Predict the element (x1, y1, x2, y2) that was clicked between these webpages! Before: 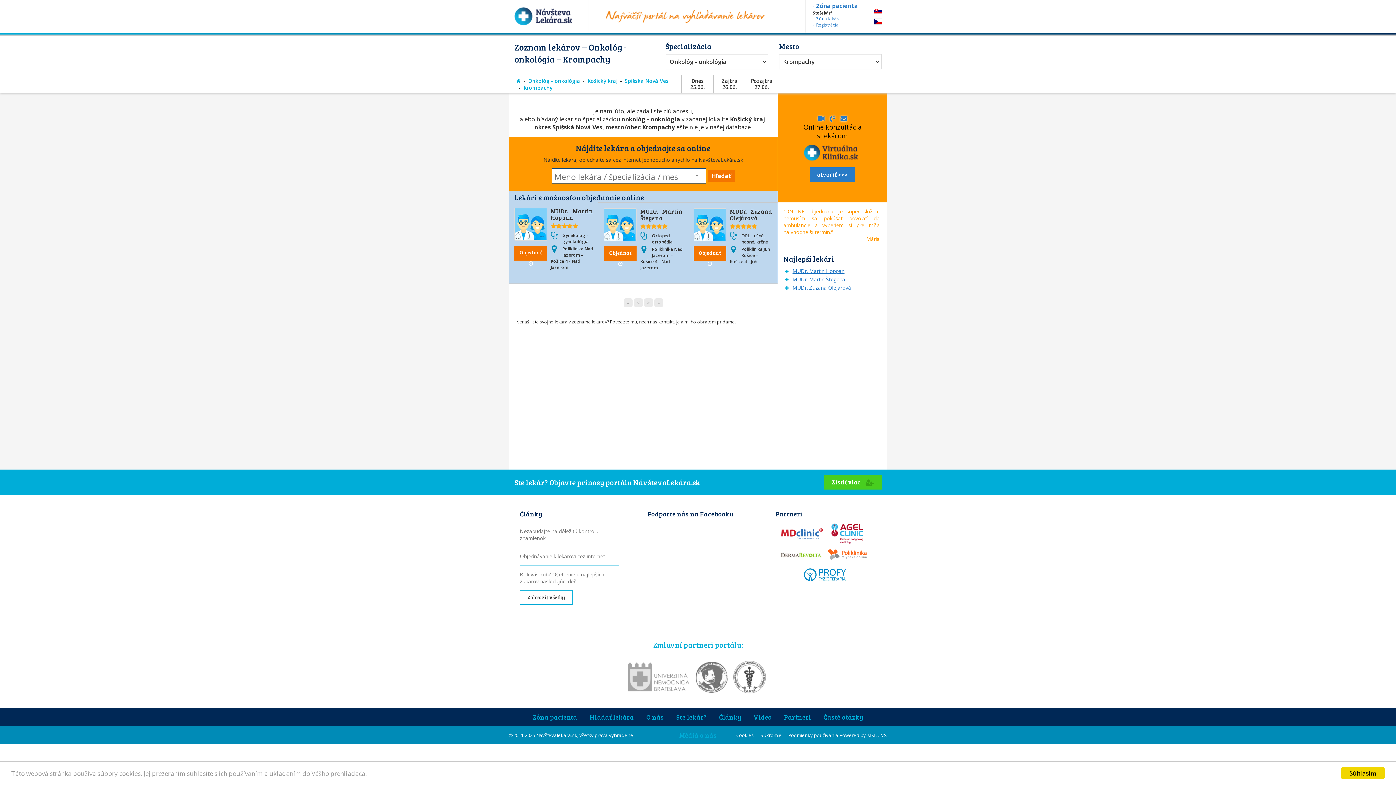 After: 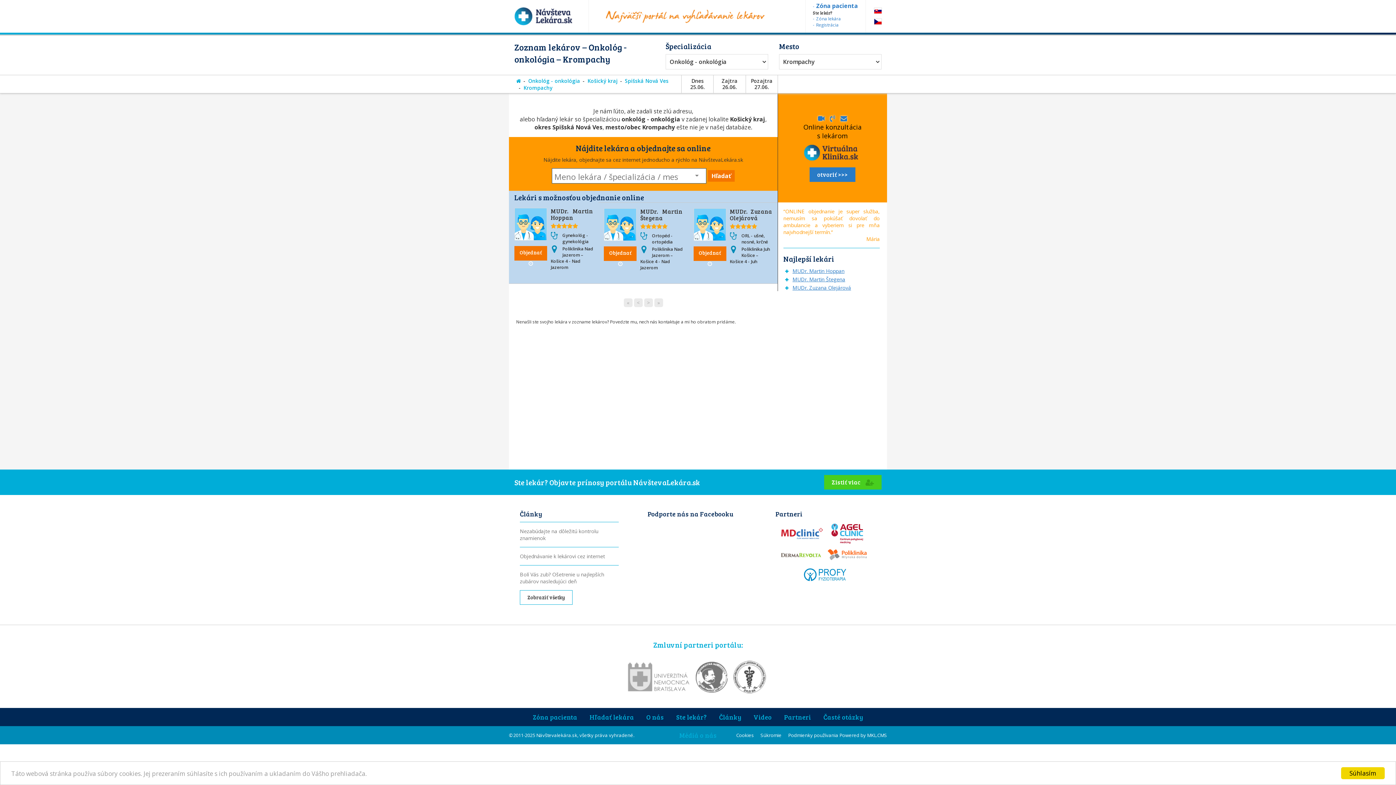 Action: bbox: (779, 525, 824, 542)